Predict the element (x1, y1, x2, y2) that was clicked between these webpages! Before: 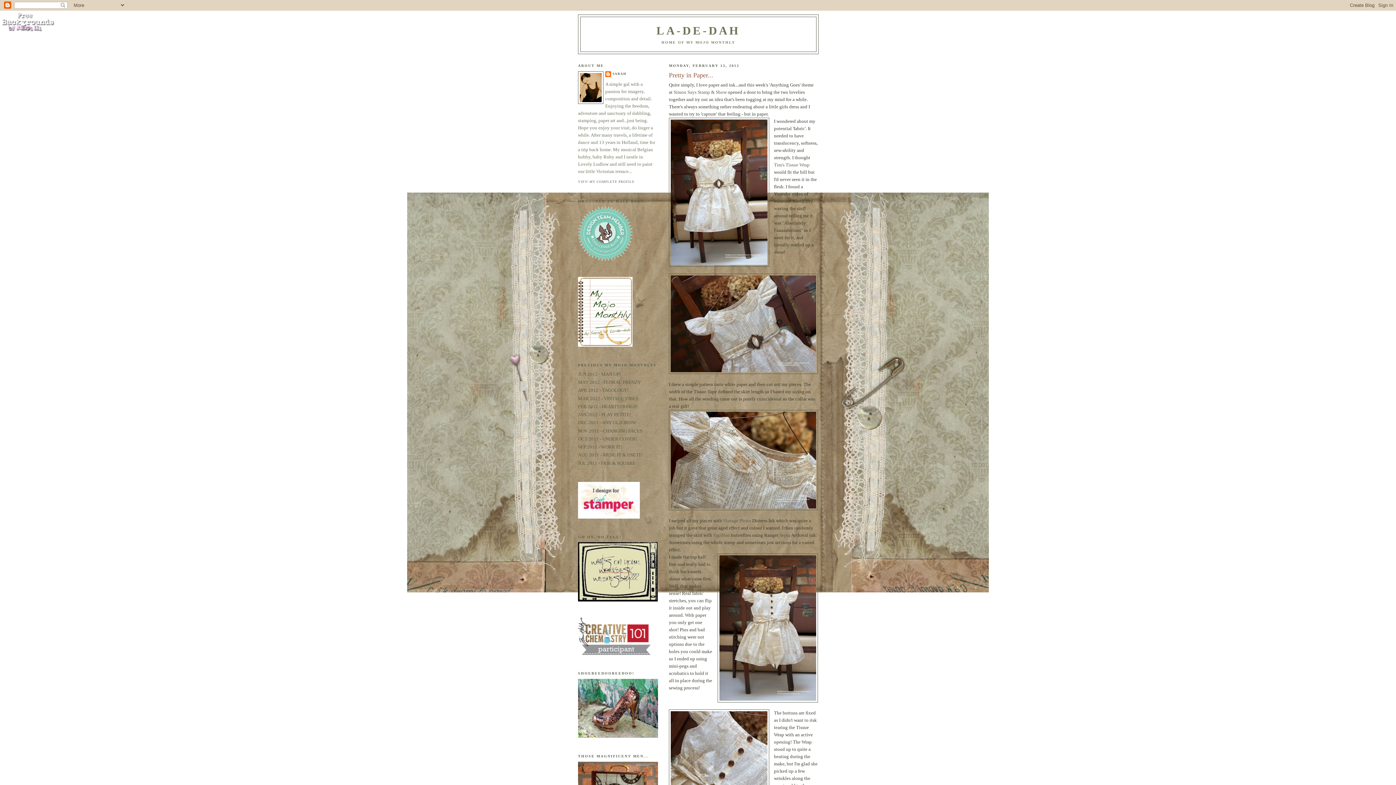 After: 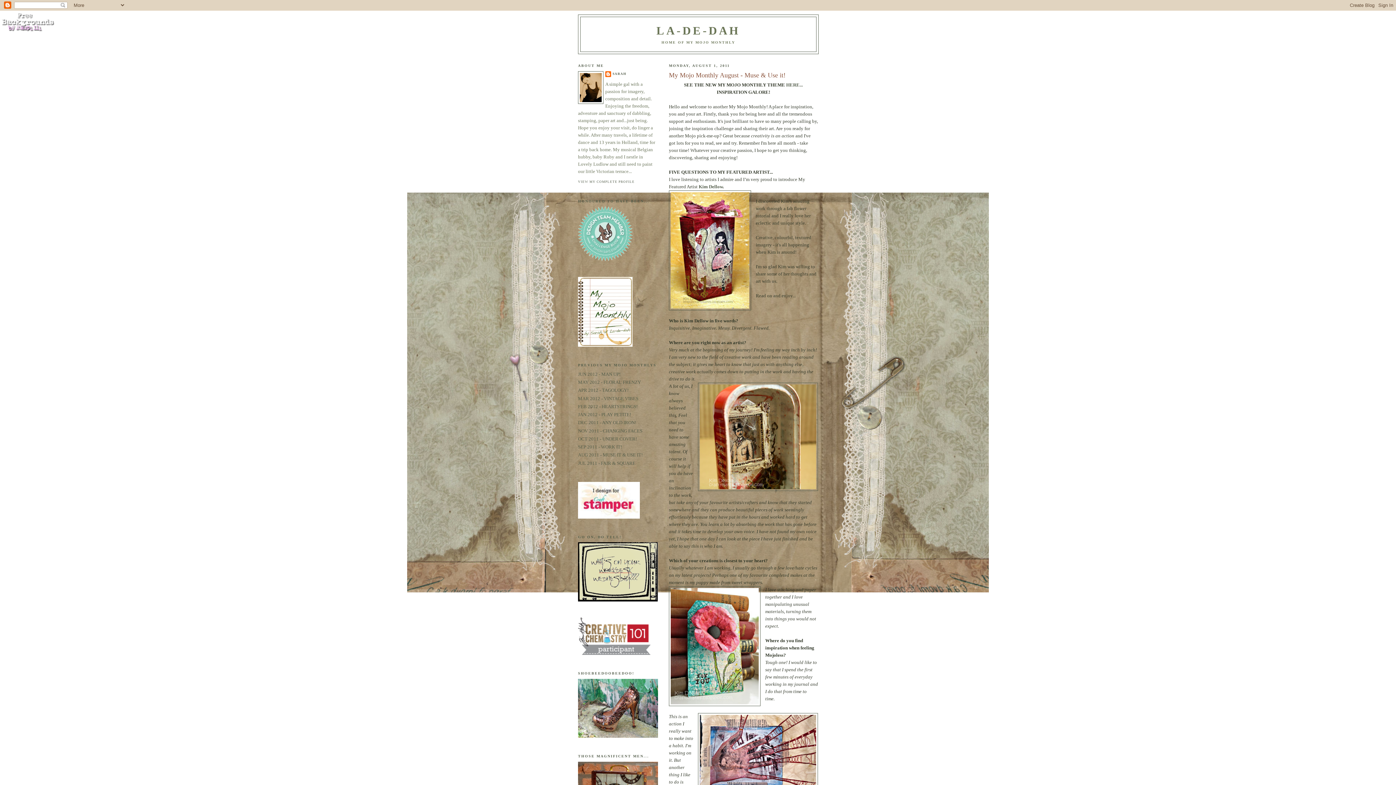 Action: label: AUG 2011 - MUSE IT & USE IT! bbox: (578, 452, 642, 457)